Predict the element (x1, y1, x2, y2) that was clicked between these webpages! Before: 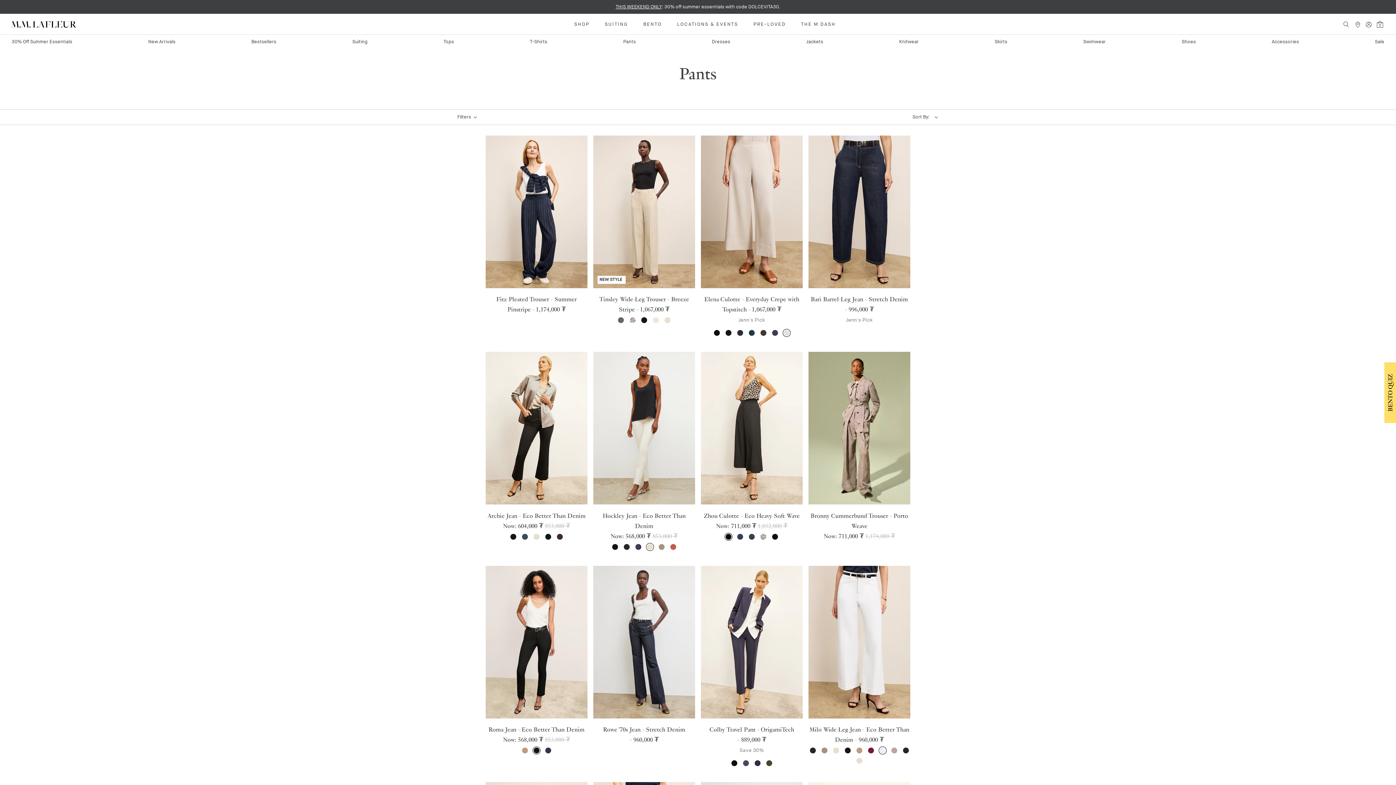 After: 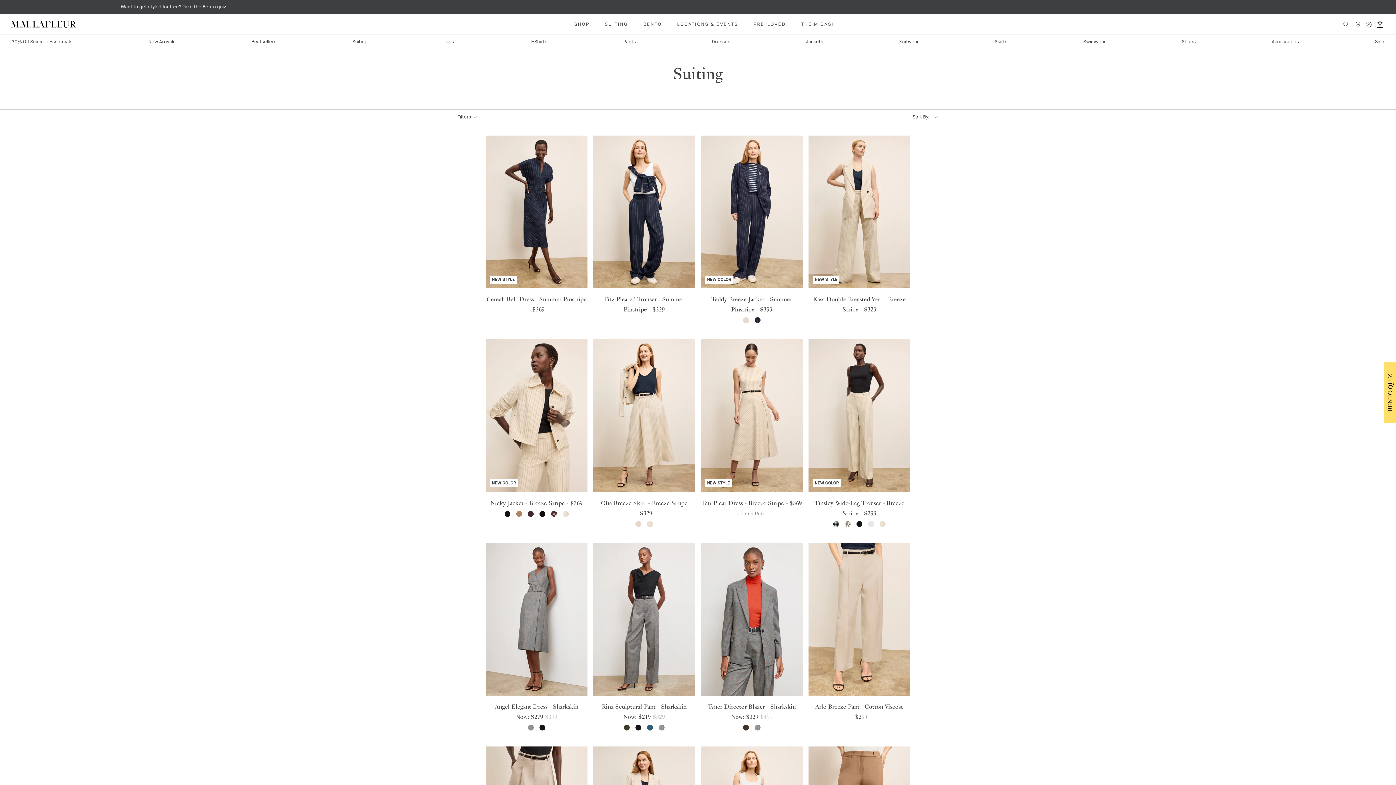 Action: bbox: (604, 21, 628, 27) label: SUITING
SUITING